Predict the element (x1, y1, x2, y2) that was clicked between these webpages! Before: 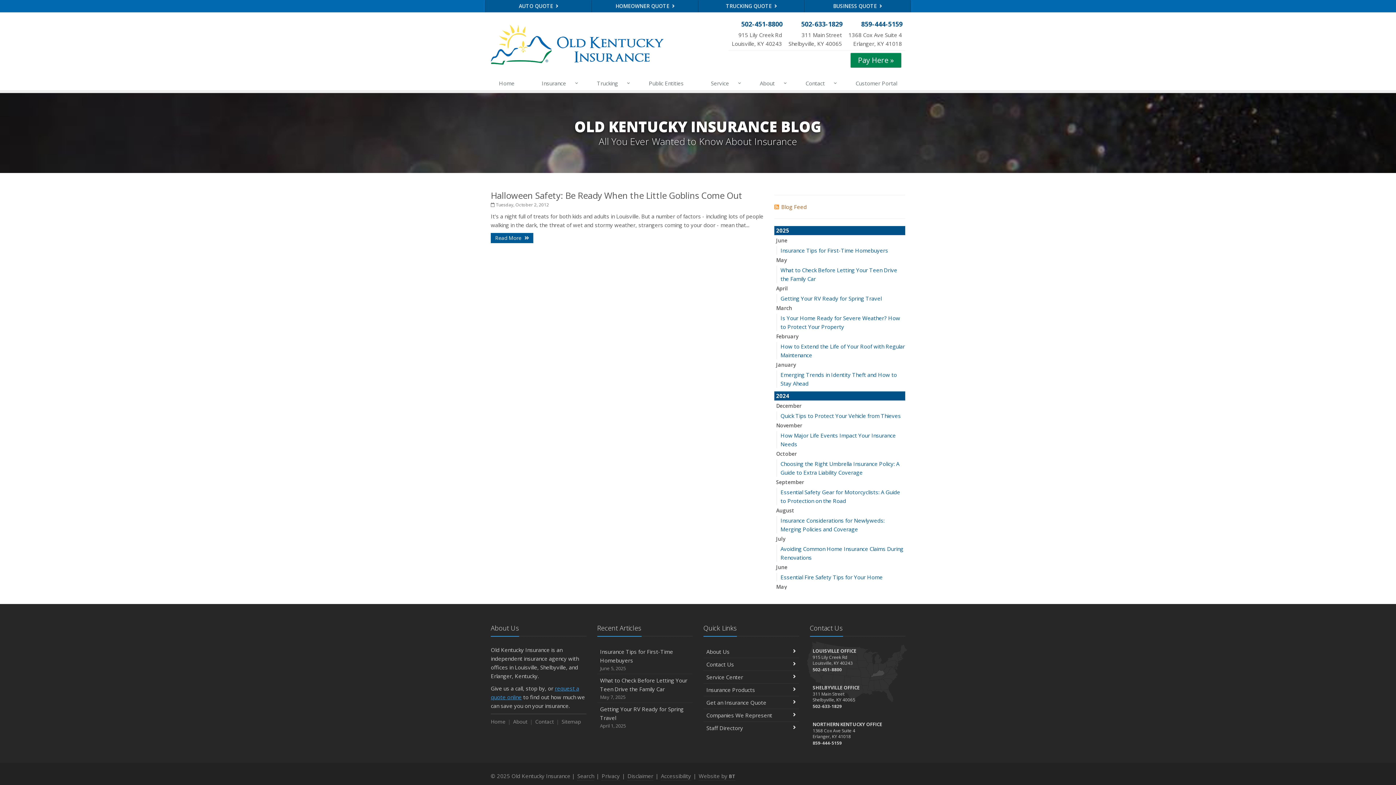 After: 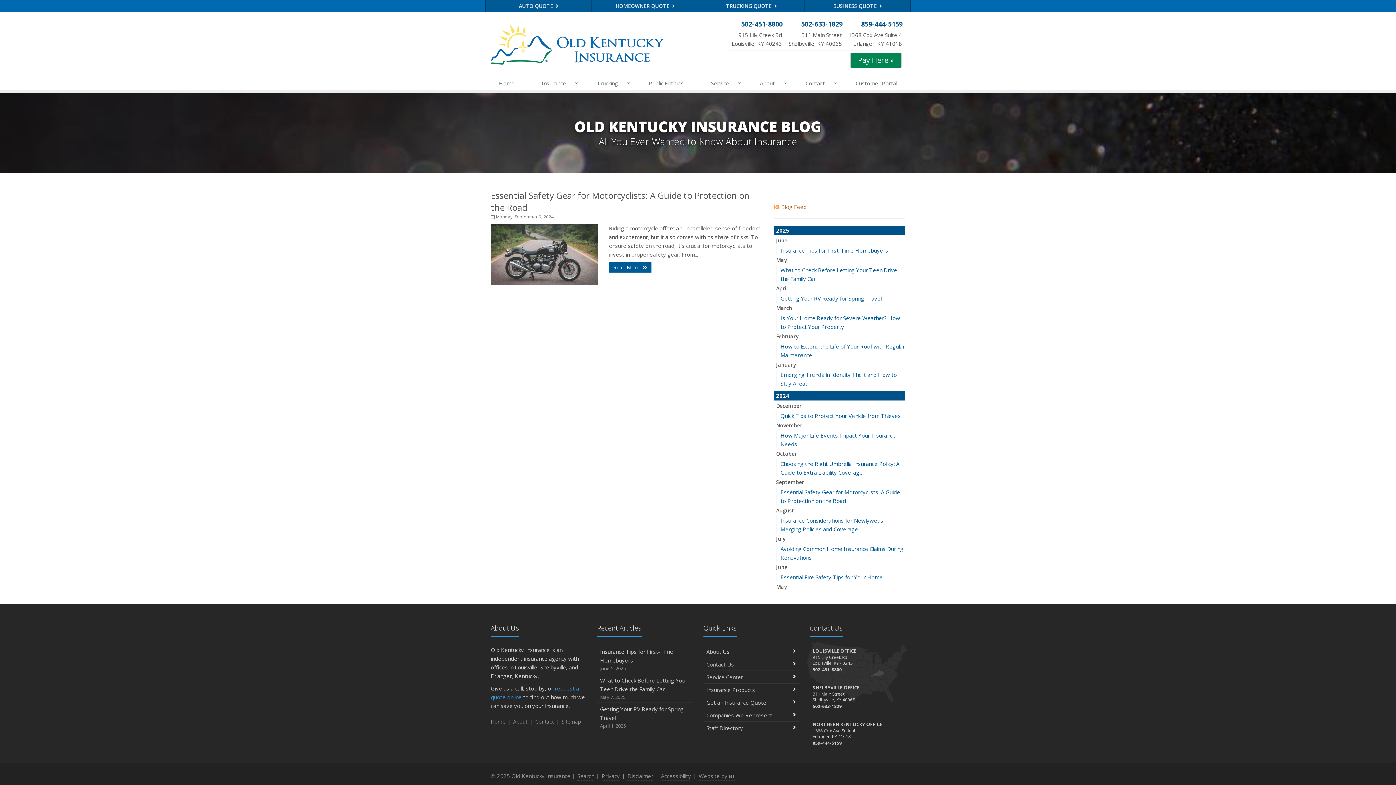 Action: label: September bbox: (776, 478, 804, 485)